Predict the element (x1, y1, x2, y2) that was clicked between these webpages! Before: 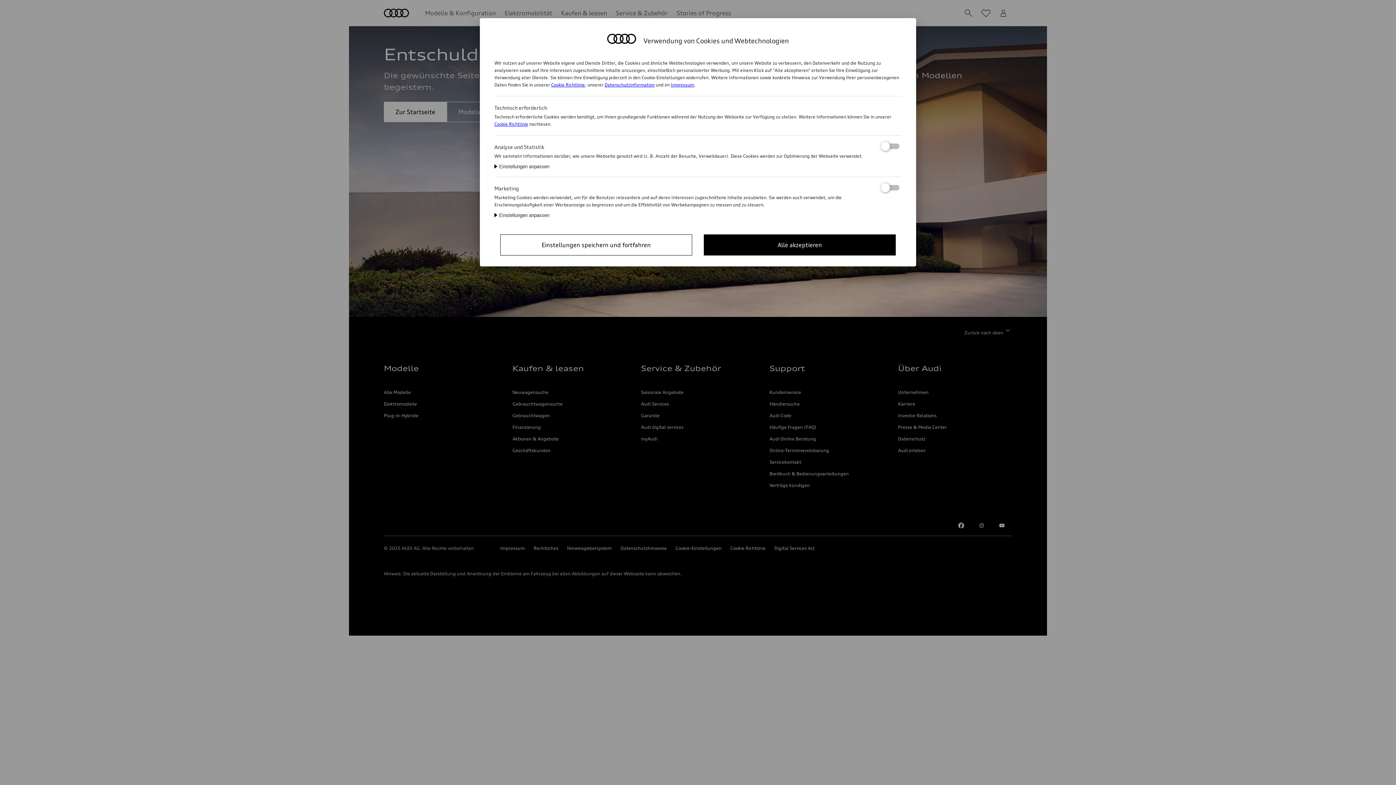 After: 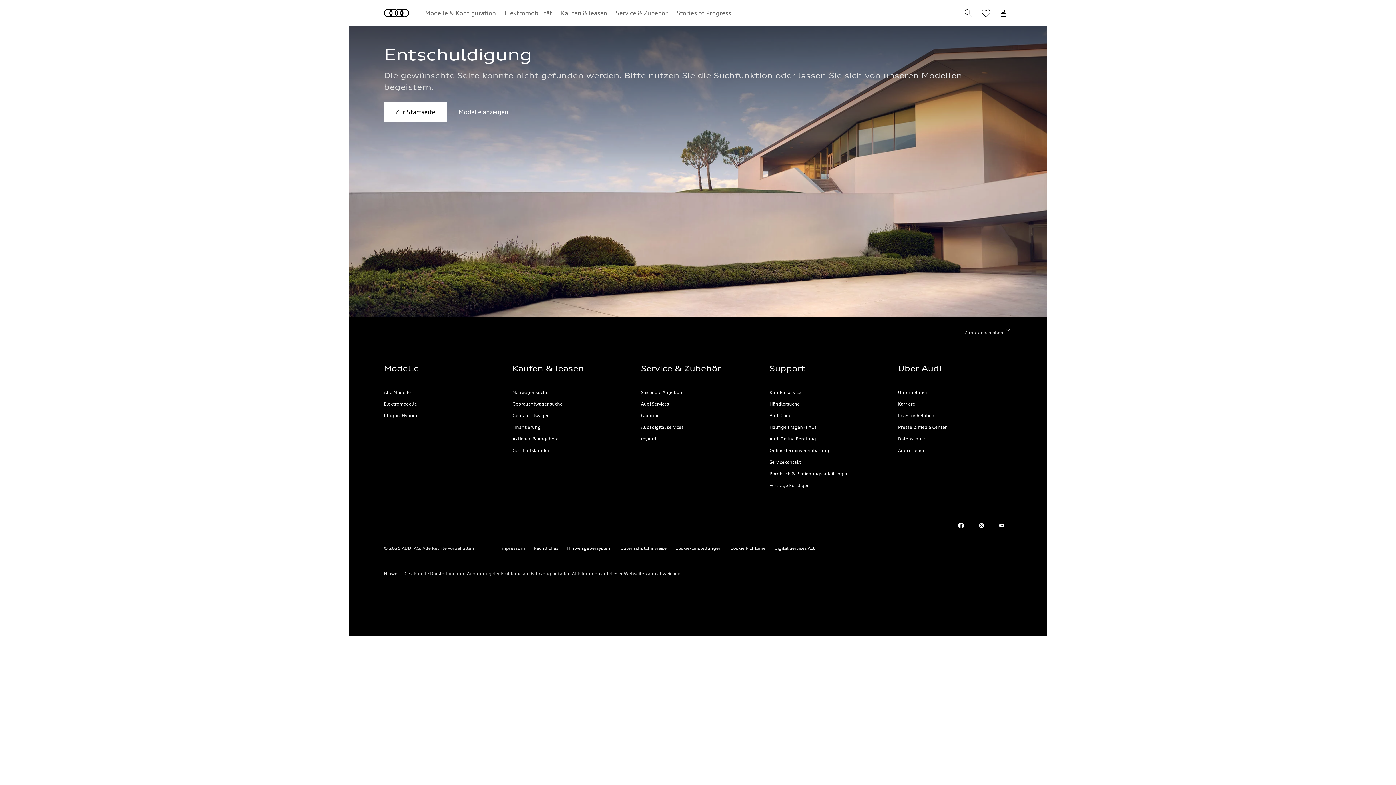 Action: bbox: (704, 234, 896, 255) label: Alle akzeptieren